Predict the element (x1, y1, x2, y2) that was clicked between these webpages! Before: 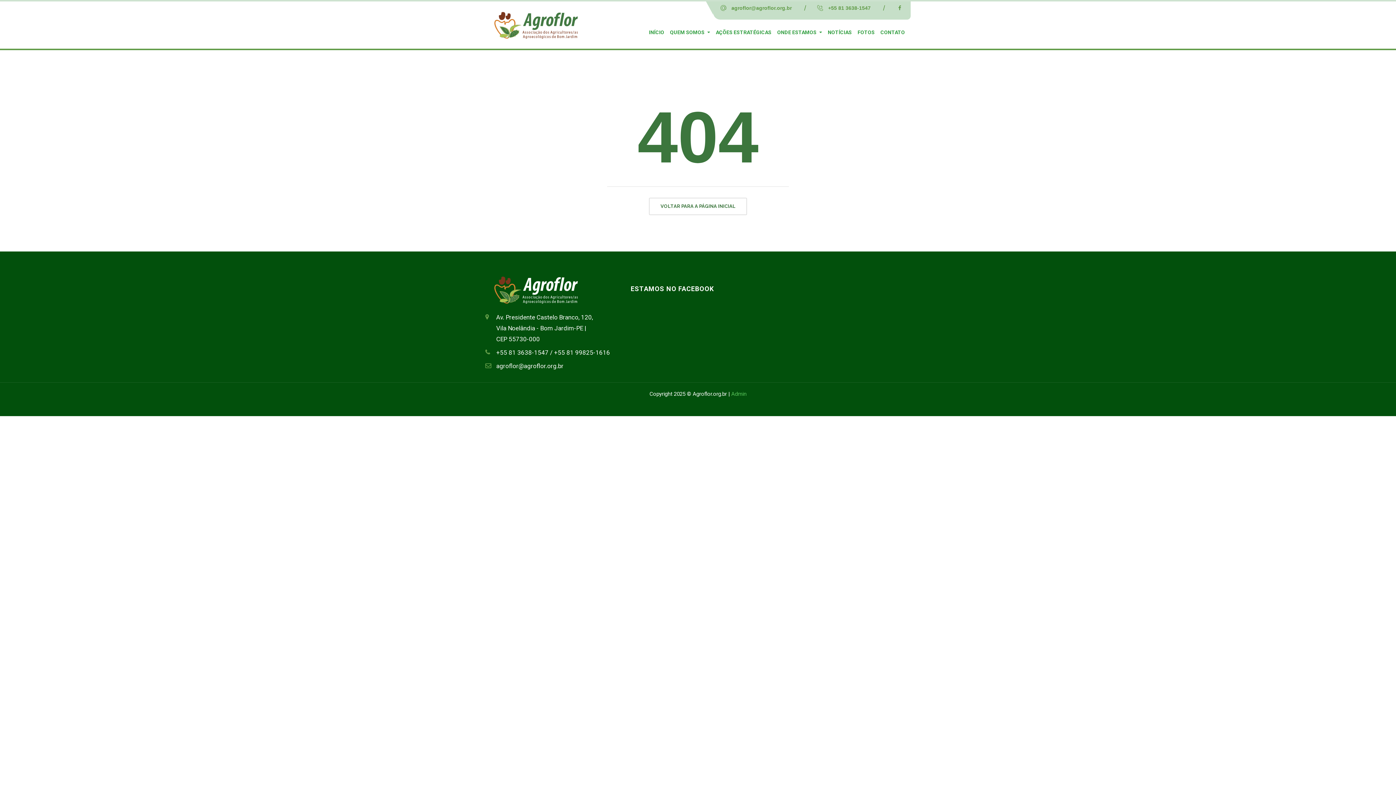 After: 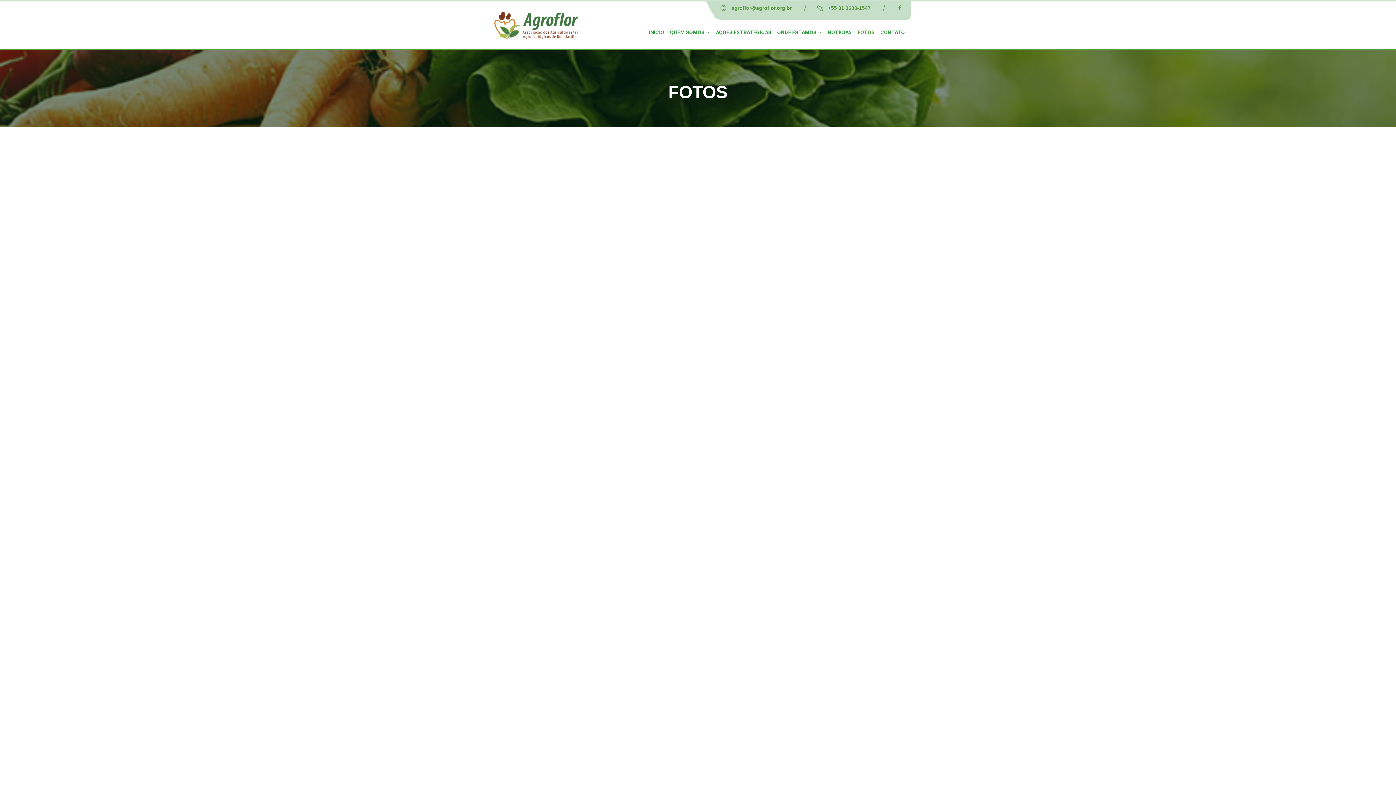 Action: label: FOTOS bbox: (857, 25, 874, 39)